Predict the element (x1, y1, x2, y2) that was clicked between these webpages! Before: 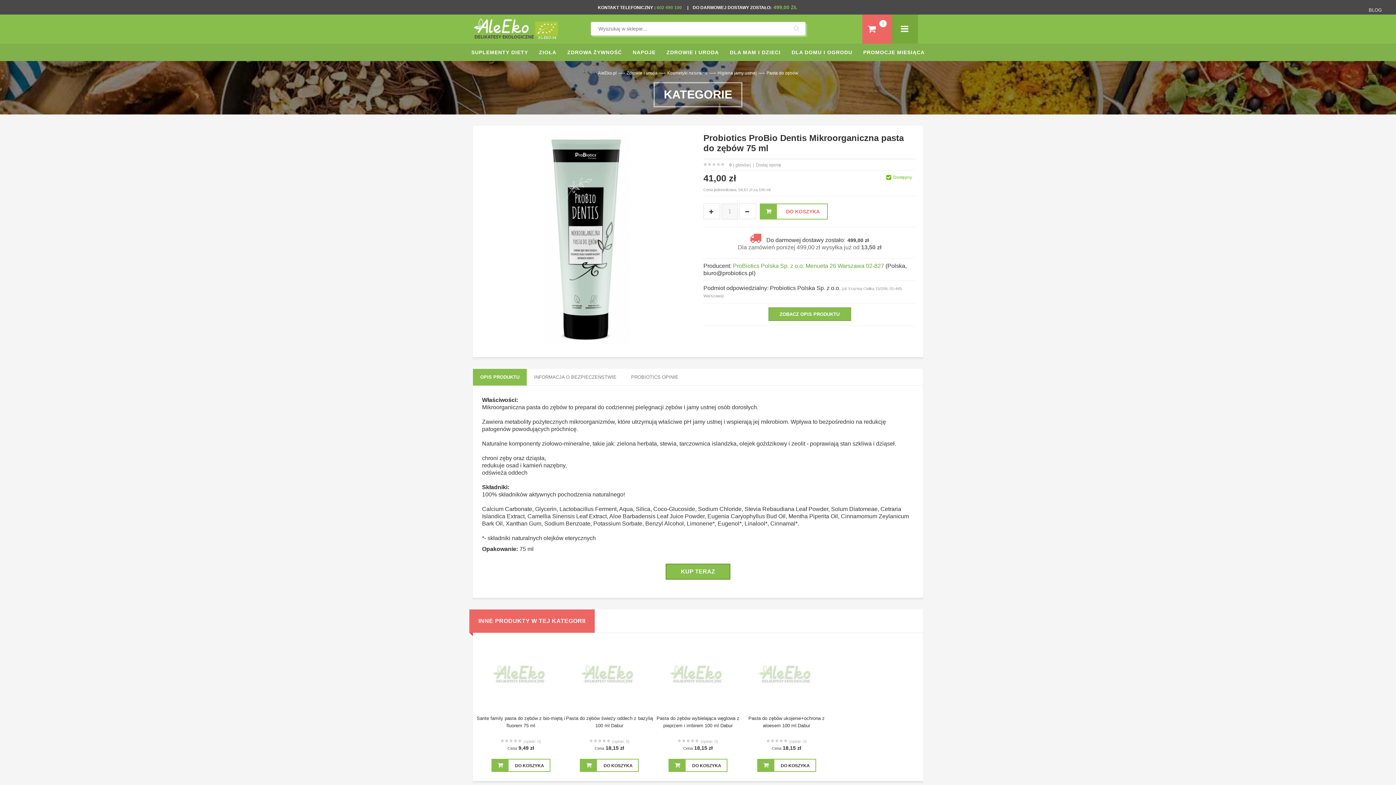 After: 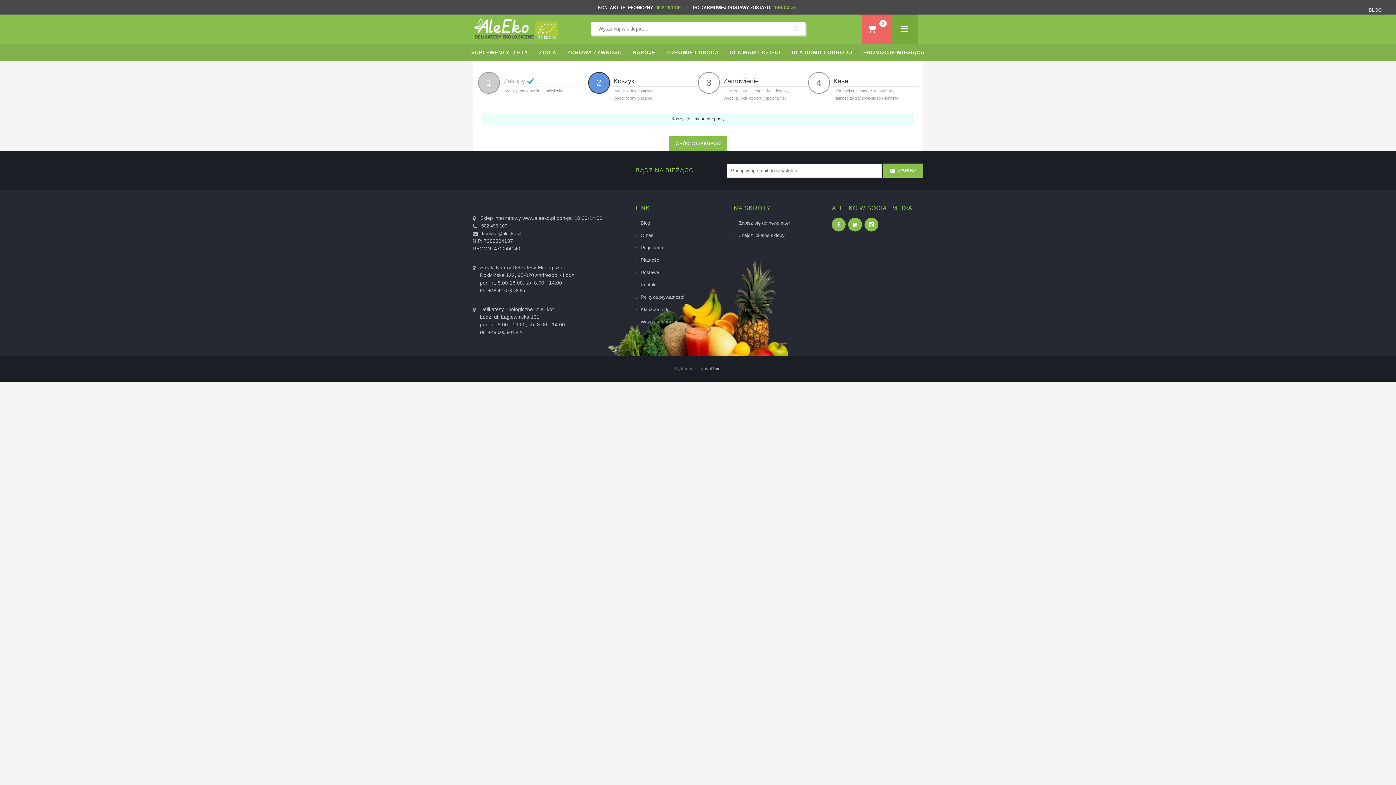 Action: label:  0 bbox: (862, 14, 892, 43)